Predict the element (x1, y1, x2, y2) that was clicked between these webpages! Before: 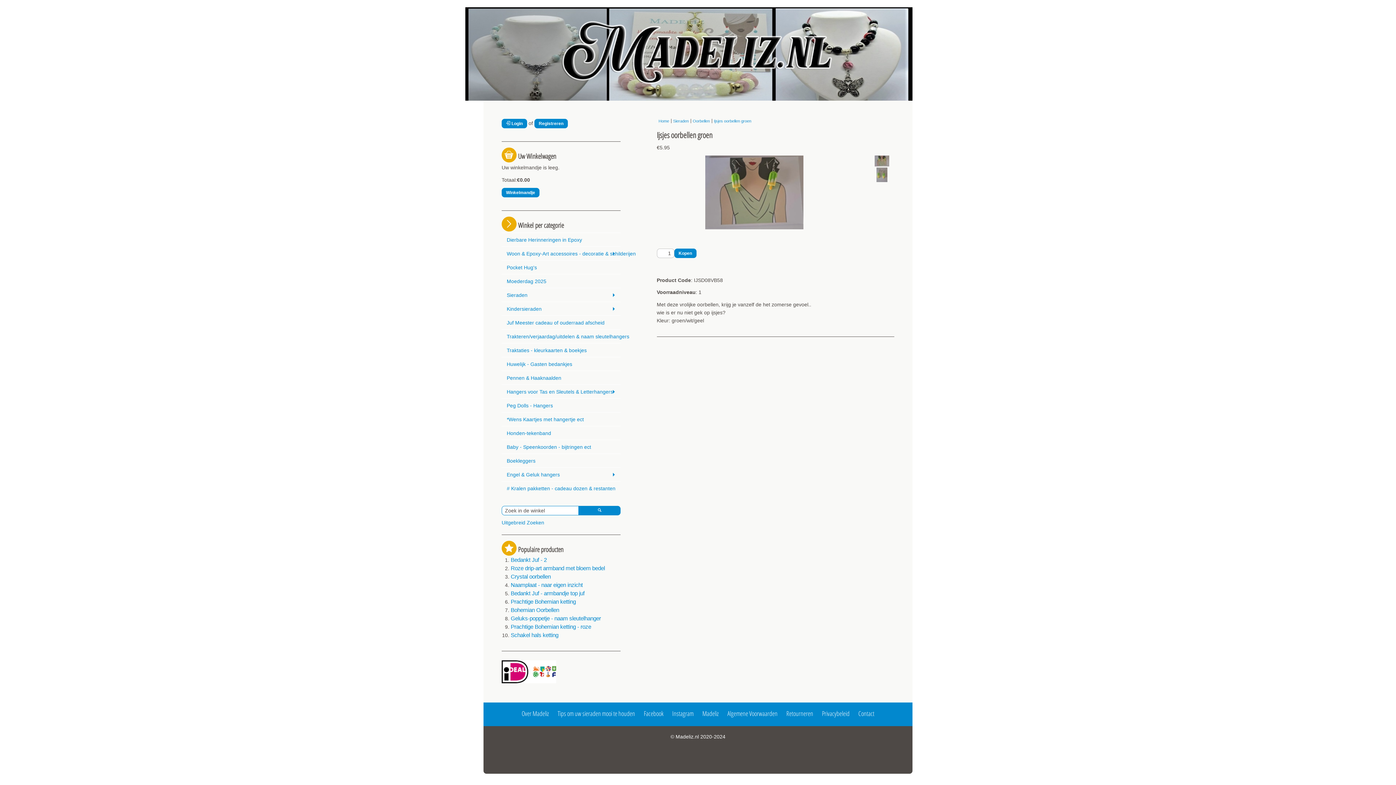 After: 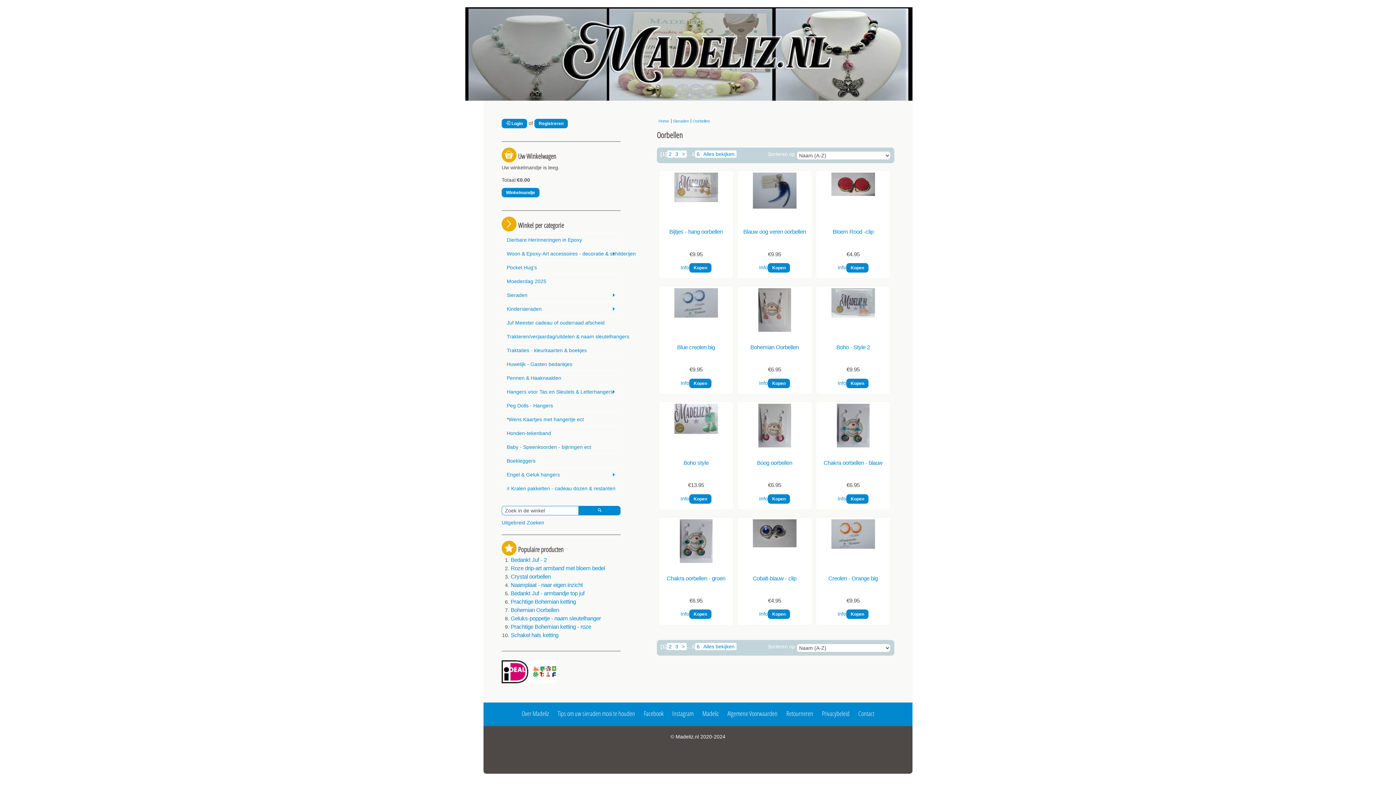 Action: label: Oorbellen bbox: (692, 118, 710, 123)